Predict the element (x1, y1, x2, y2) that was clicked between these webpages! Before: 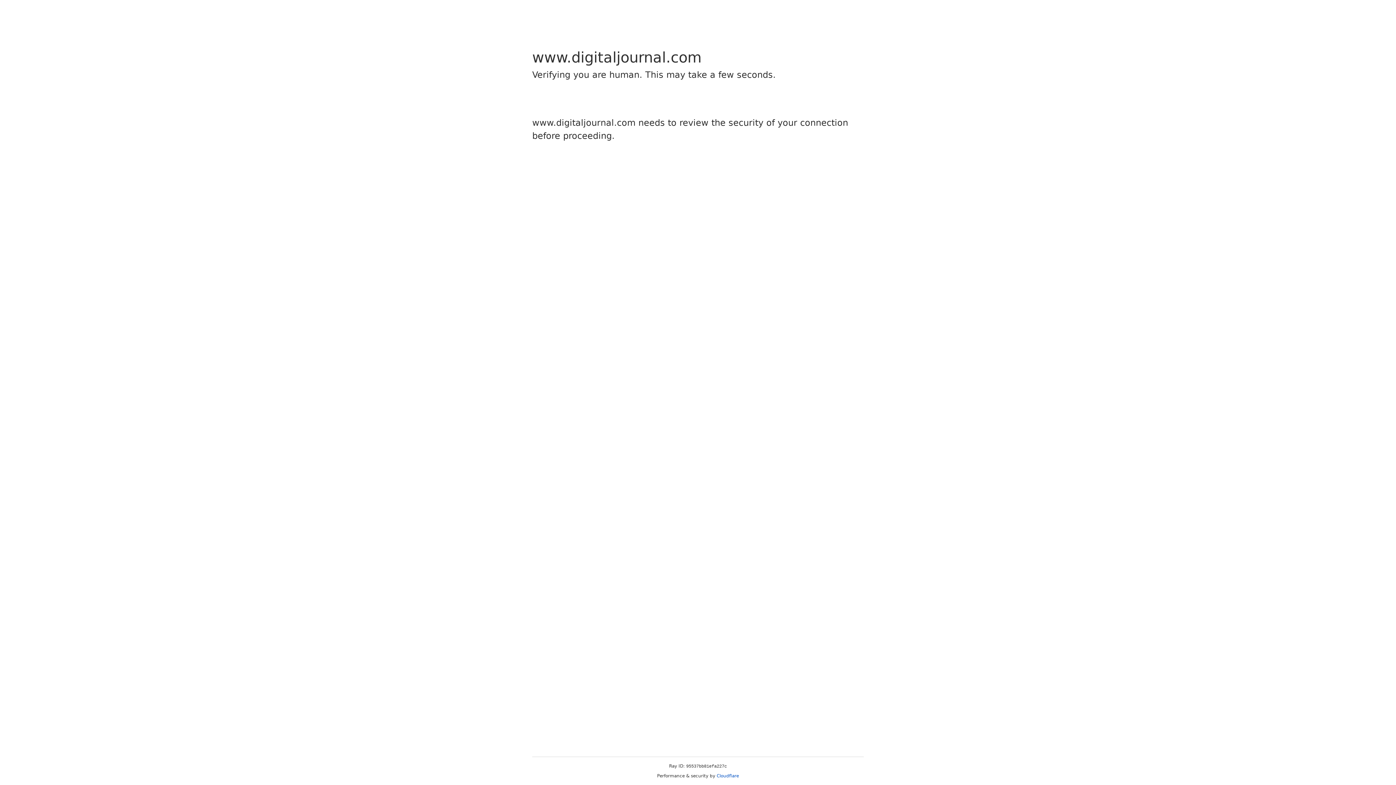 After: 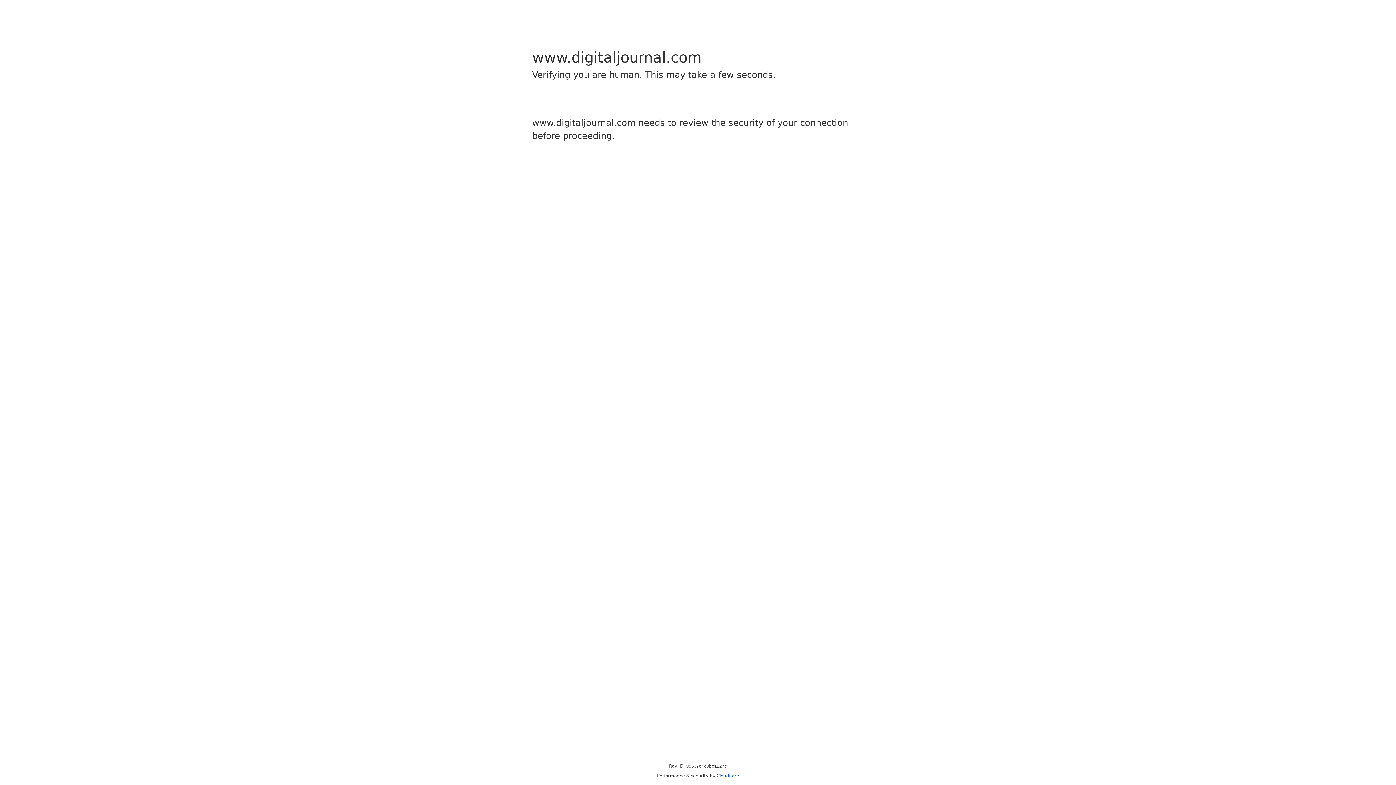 Action: bbox: (716, 773, 739, 778) label: Cloudflare